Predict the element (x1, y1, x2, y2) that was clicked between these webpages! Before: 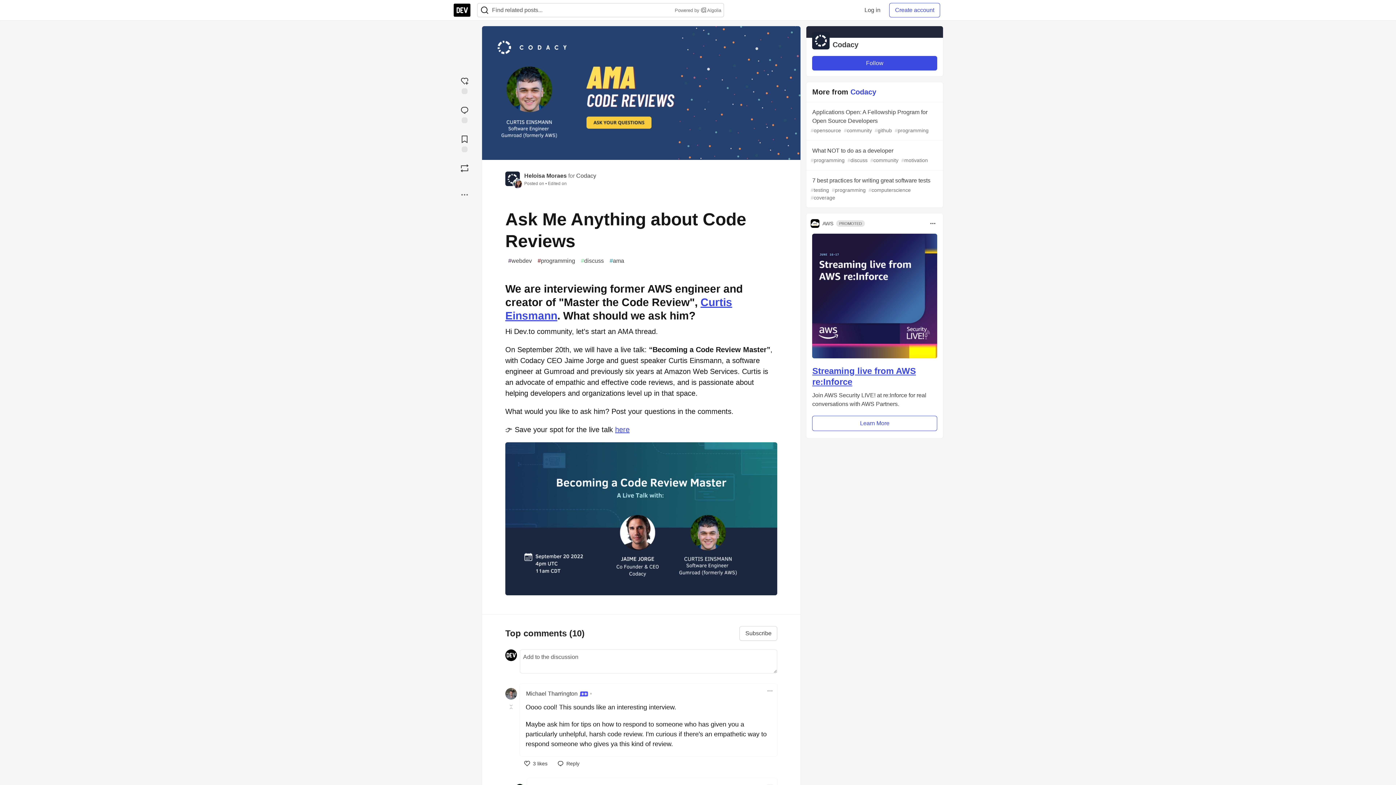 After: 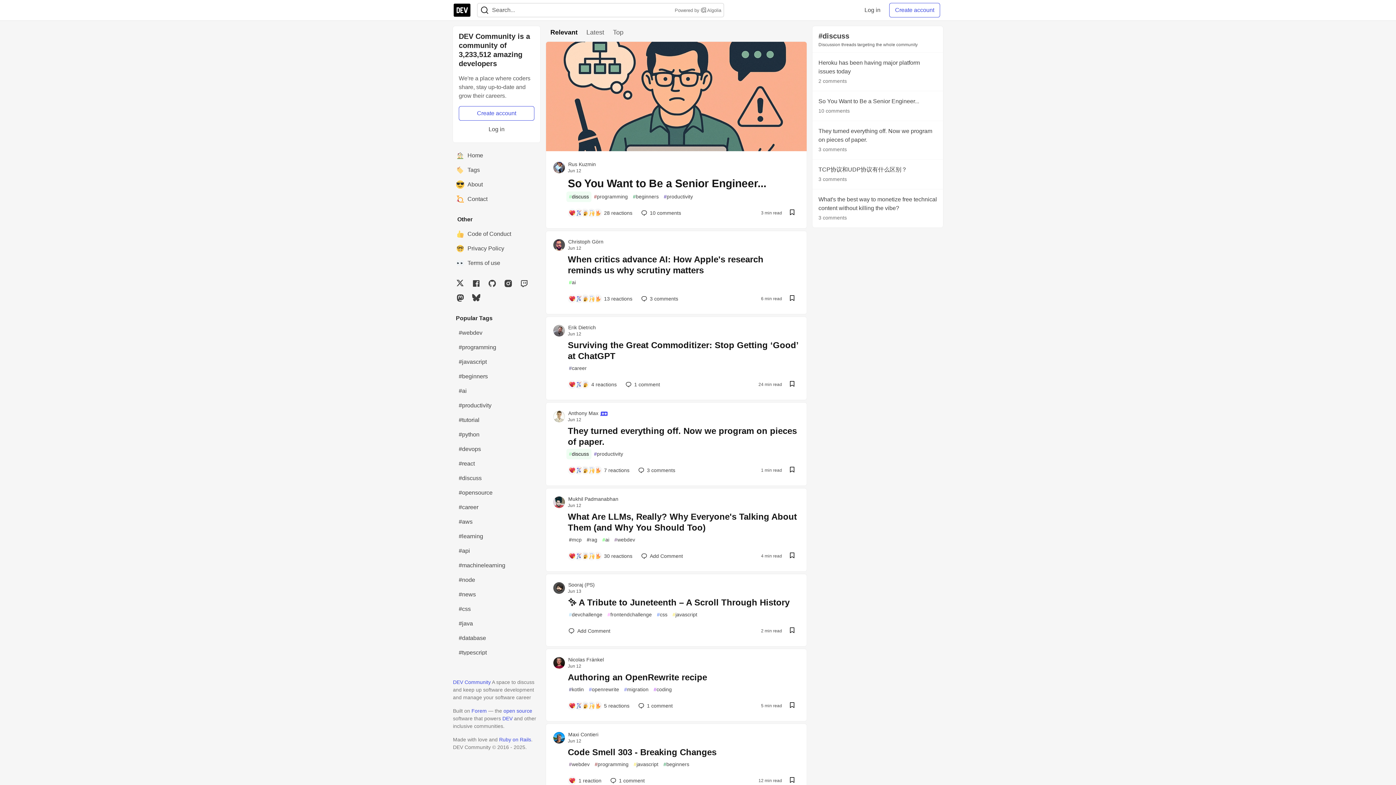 Action: bbox: (453, 2, 471, 17) label: DEV Community Home